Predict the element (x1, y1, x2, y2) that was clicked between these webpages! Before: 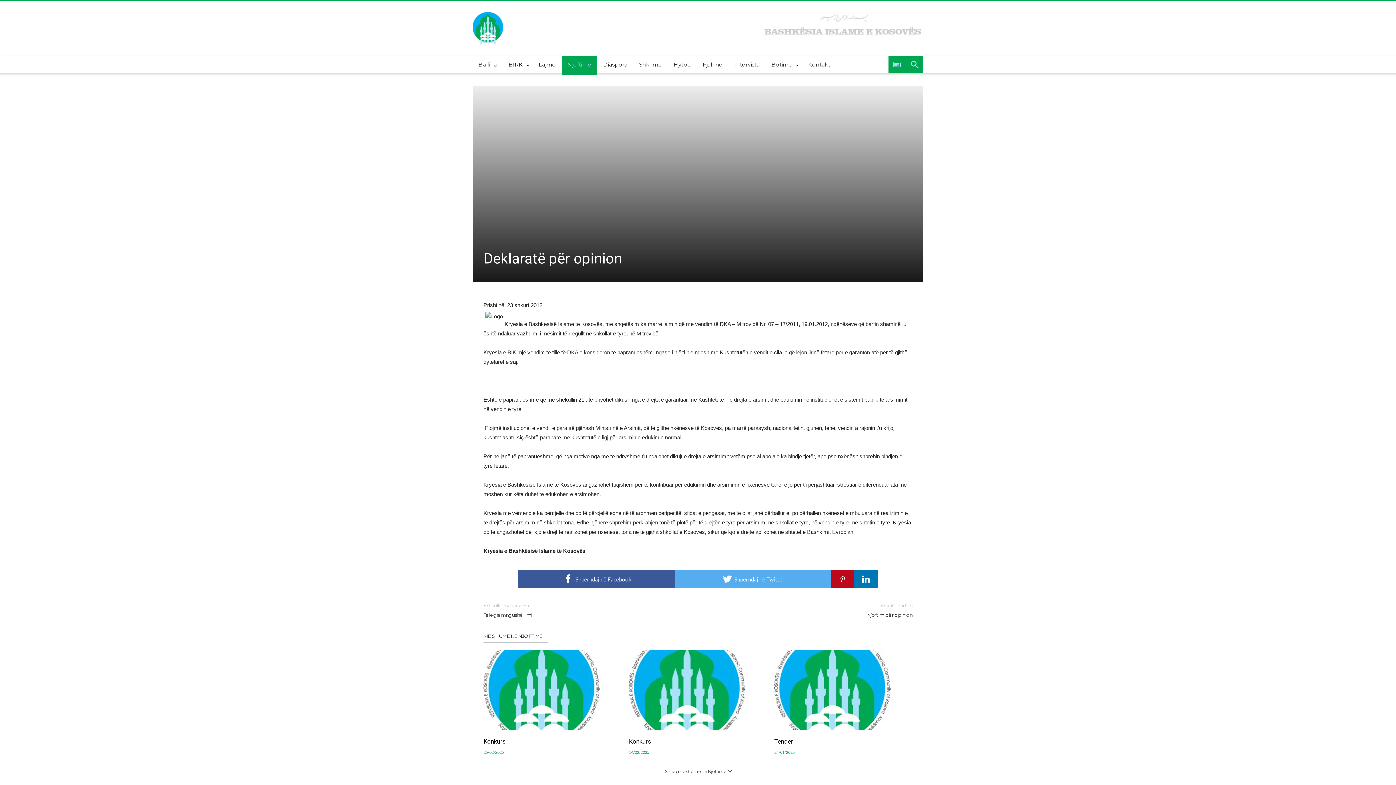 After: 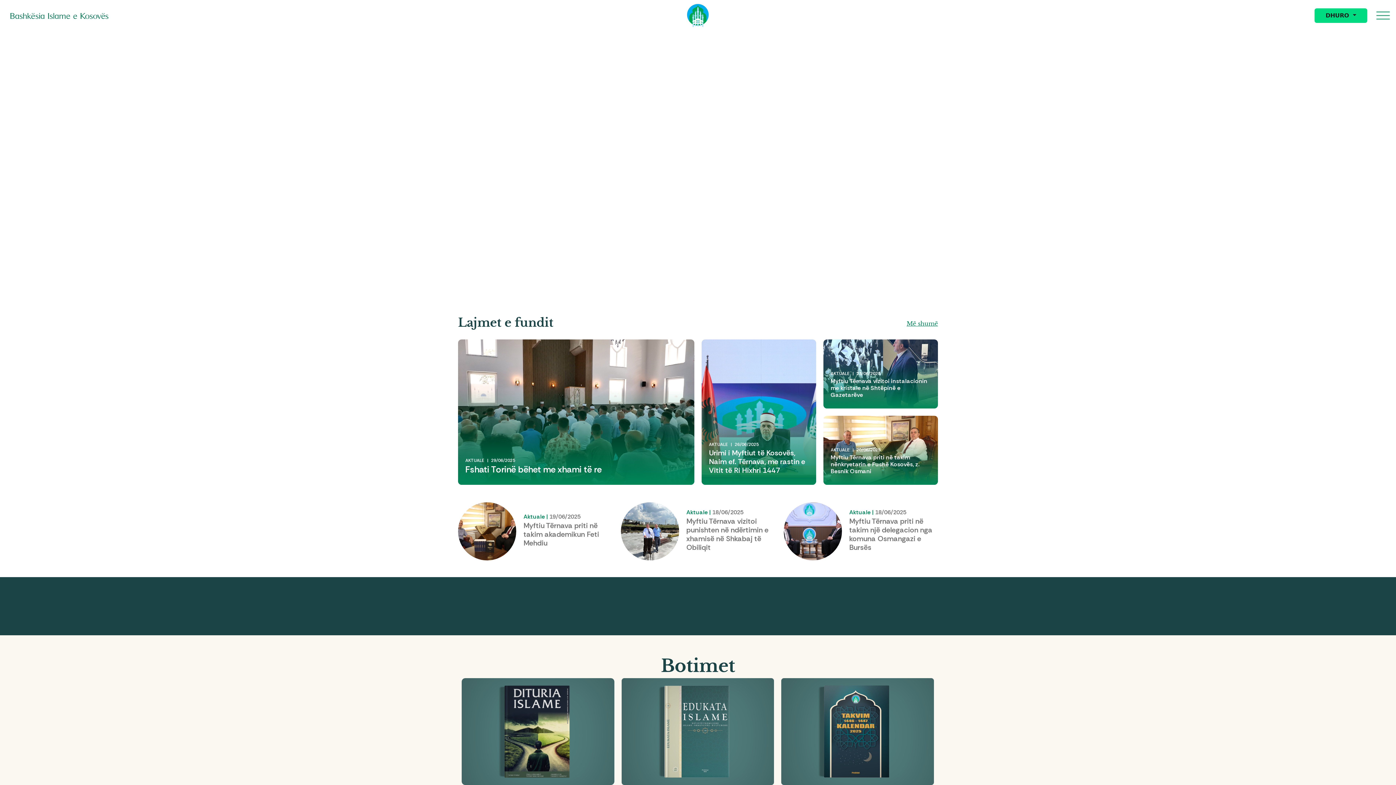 Action: label: Ballina bbox: (472, 56, 502, 73)